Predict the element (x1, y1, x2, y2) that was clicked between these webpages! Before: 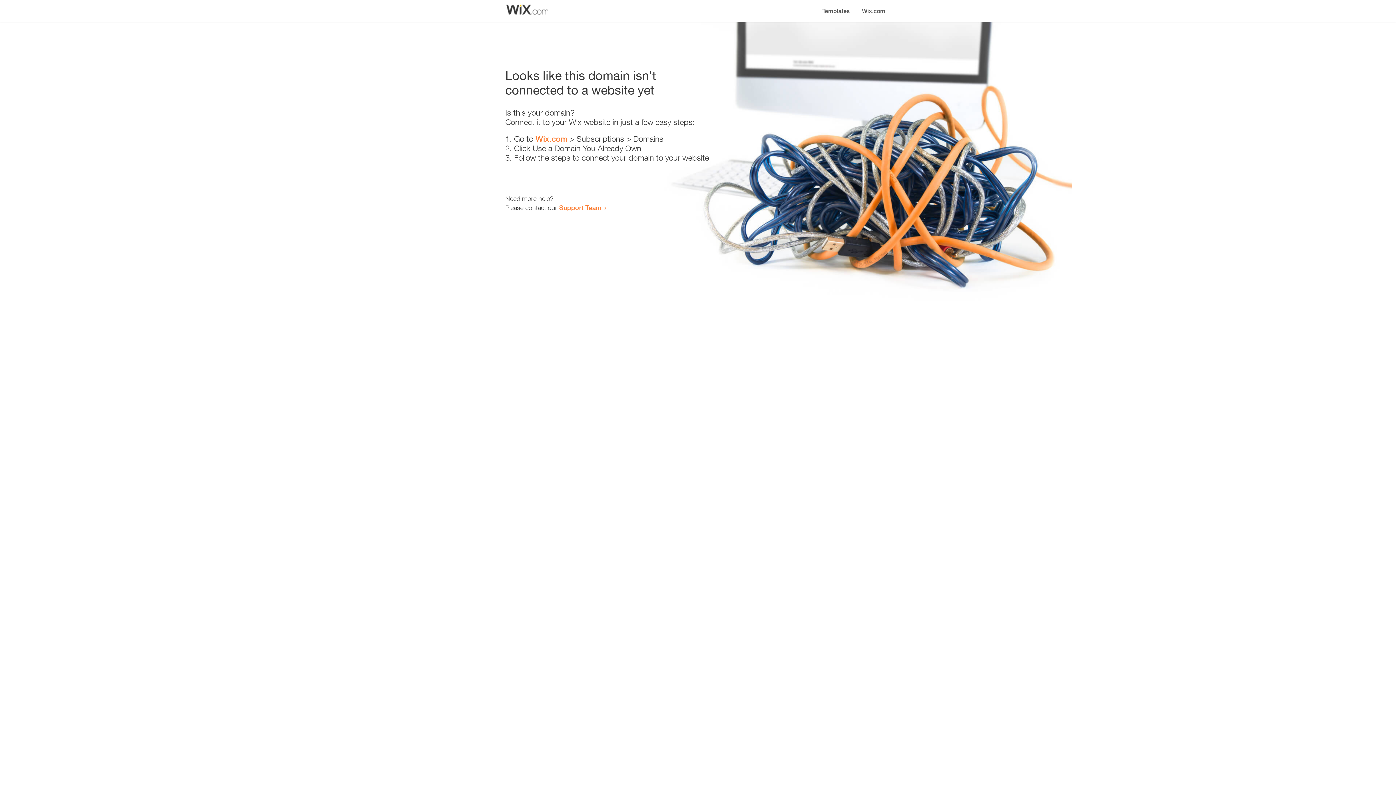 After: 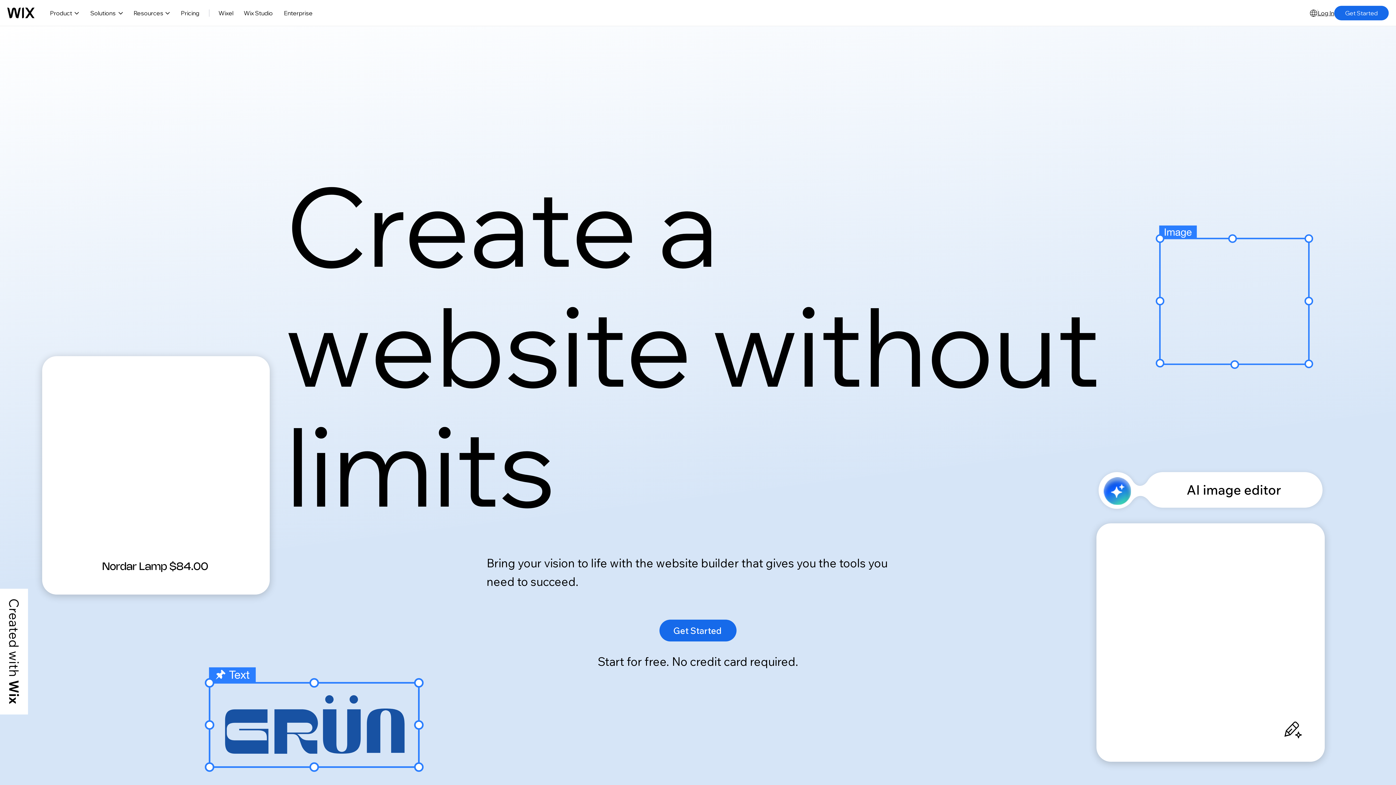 Action: bbox: (856, 0, 890, 14) label: Wix.com